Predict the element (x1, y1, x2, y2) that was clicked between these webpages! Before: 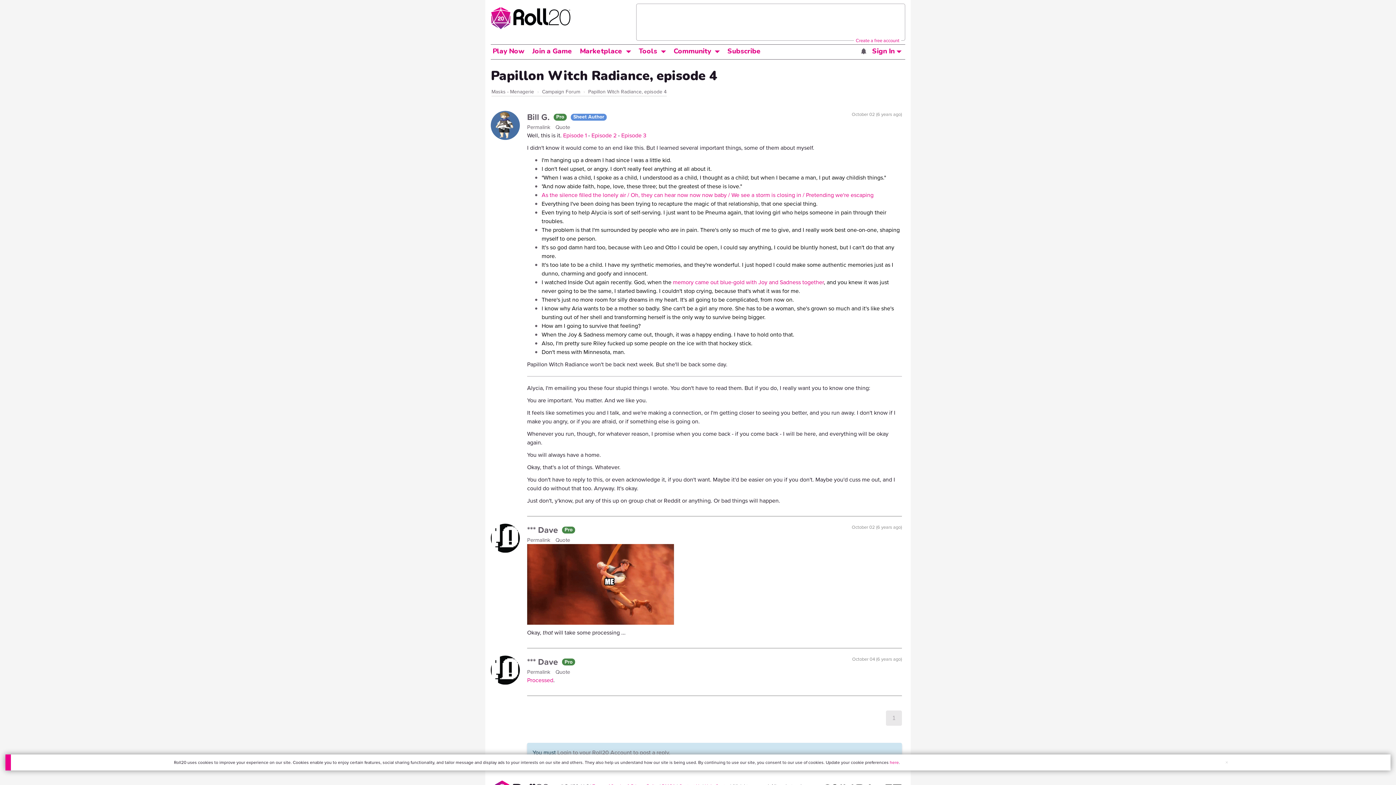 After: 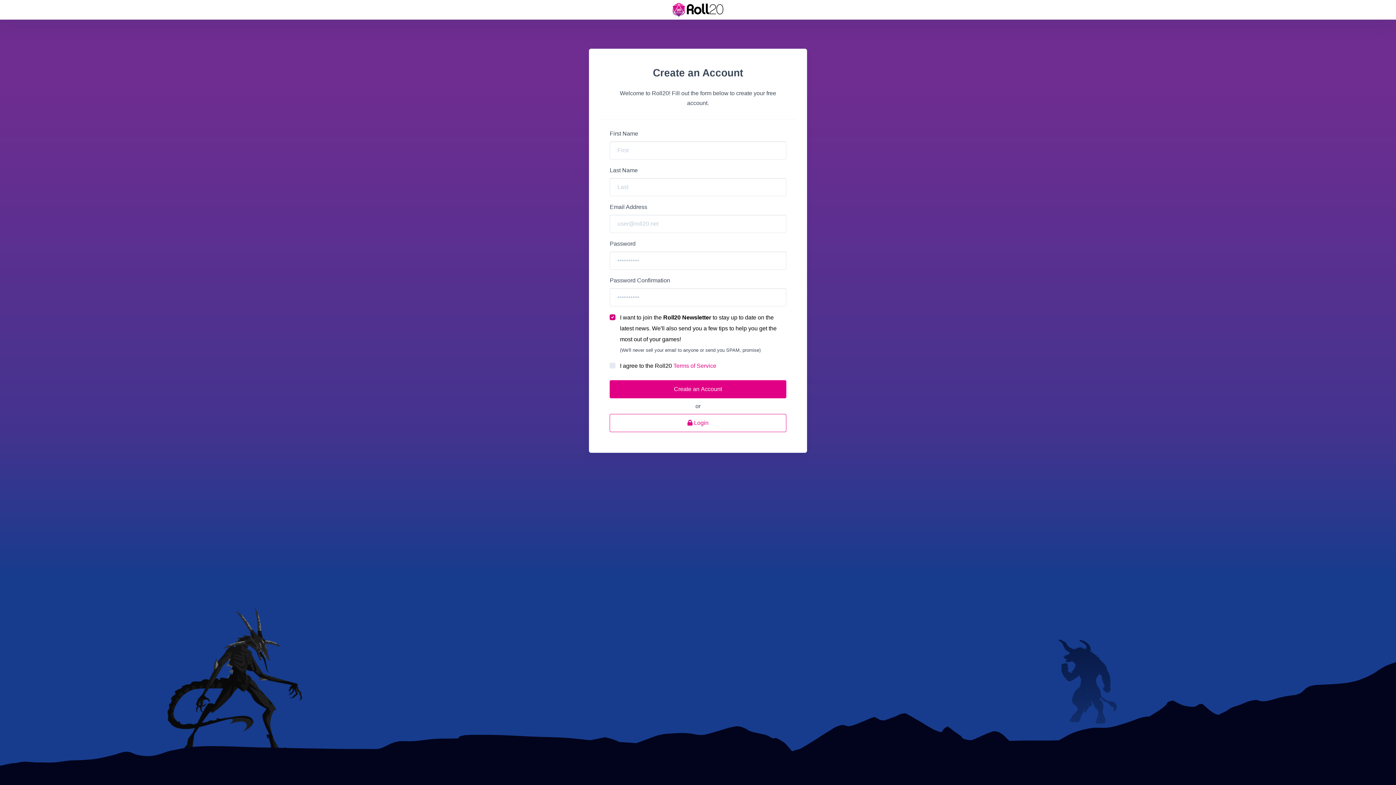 Action: label: Create a free account bbox: (856, 37, 899, 44)